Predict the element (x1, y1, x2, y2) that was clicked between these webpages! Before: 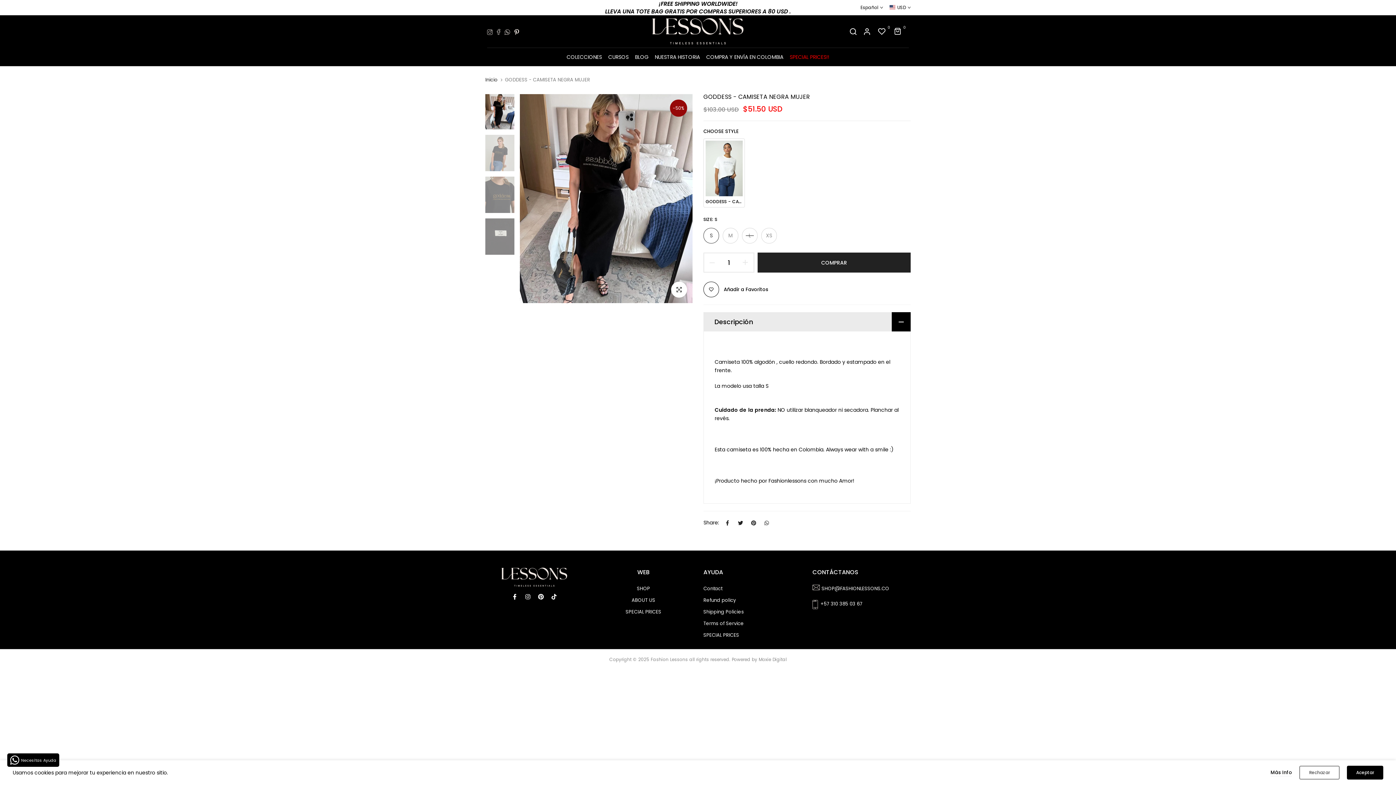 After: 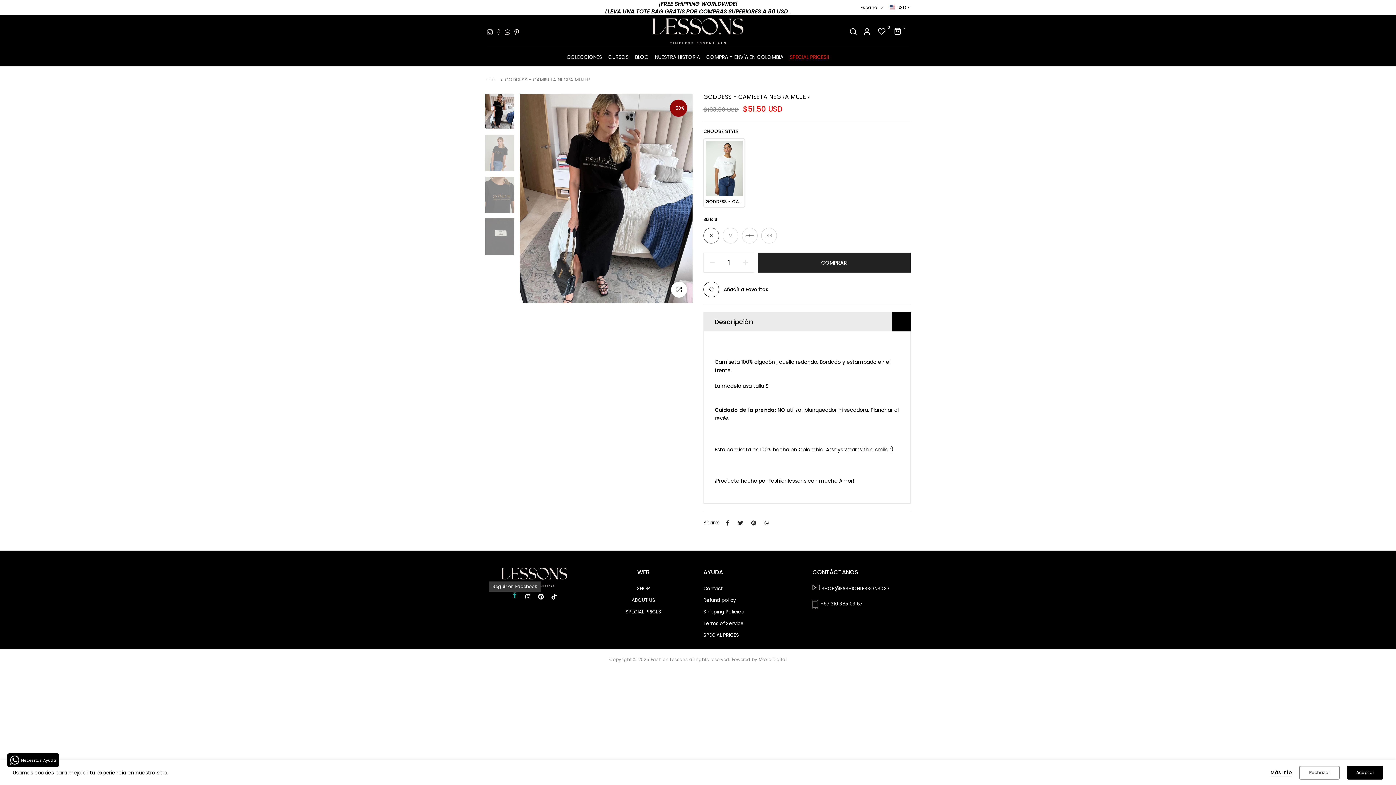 Action: bbox: (512, 594, 517, 600)